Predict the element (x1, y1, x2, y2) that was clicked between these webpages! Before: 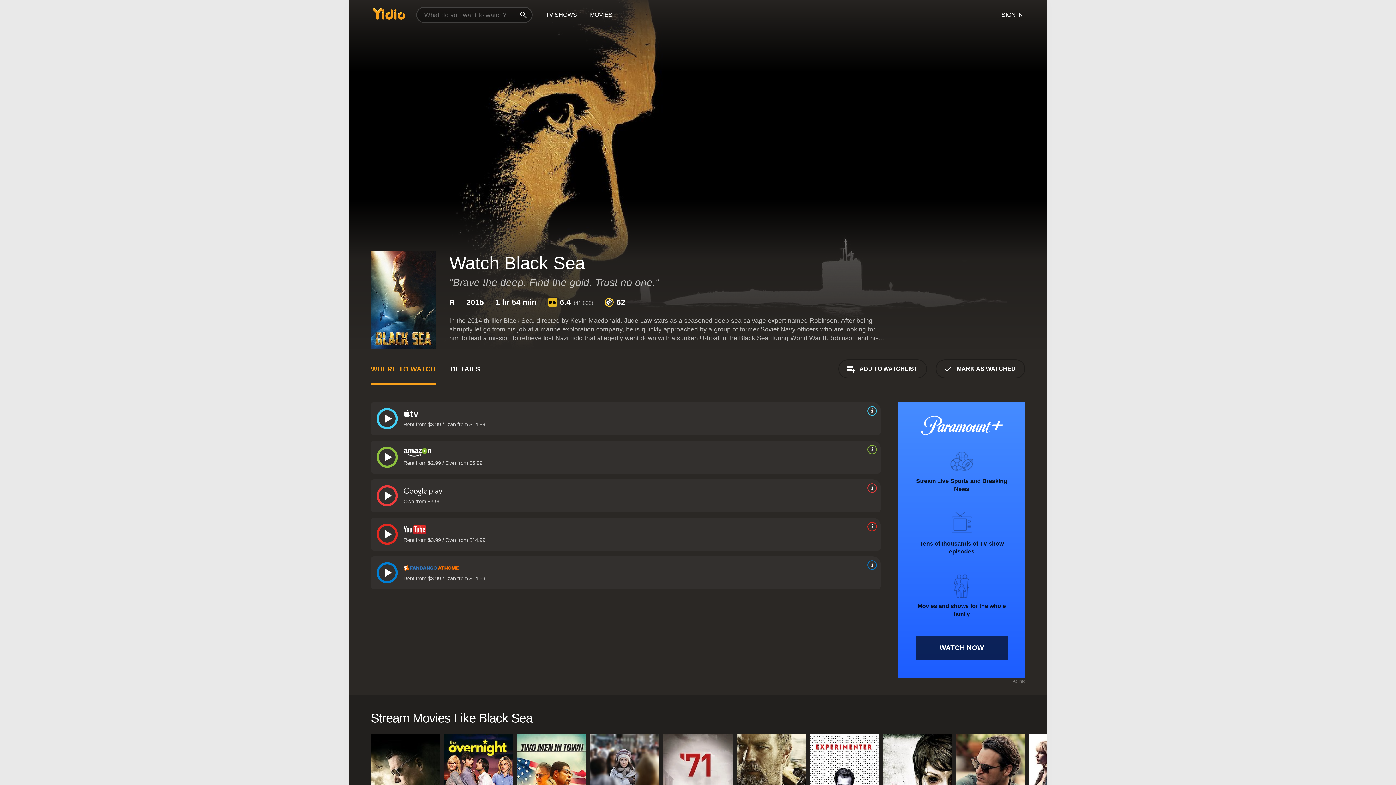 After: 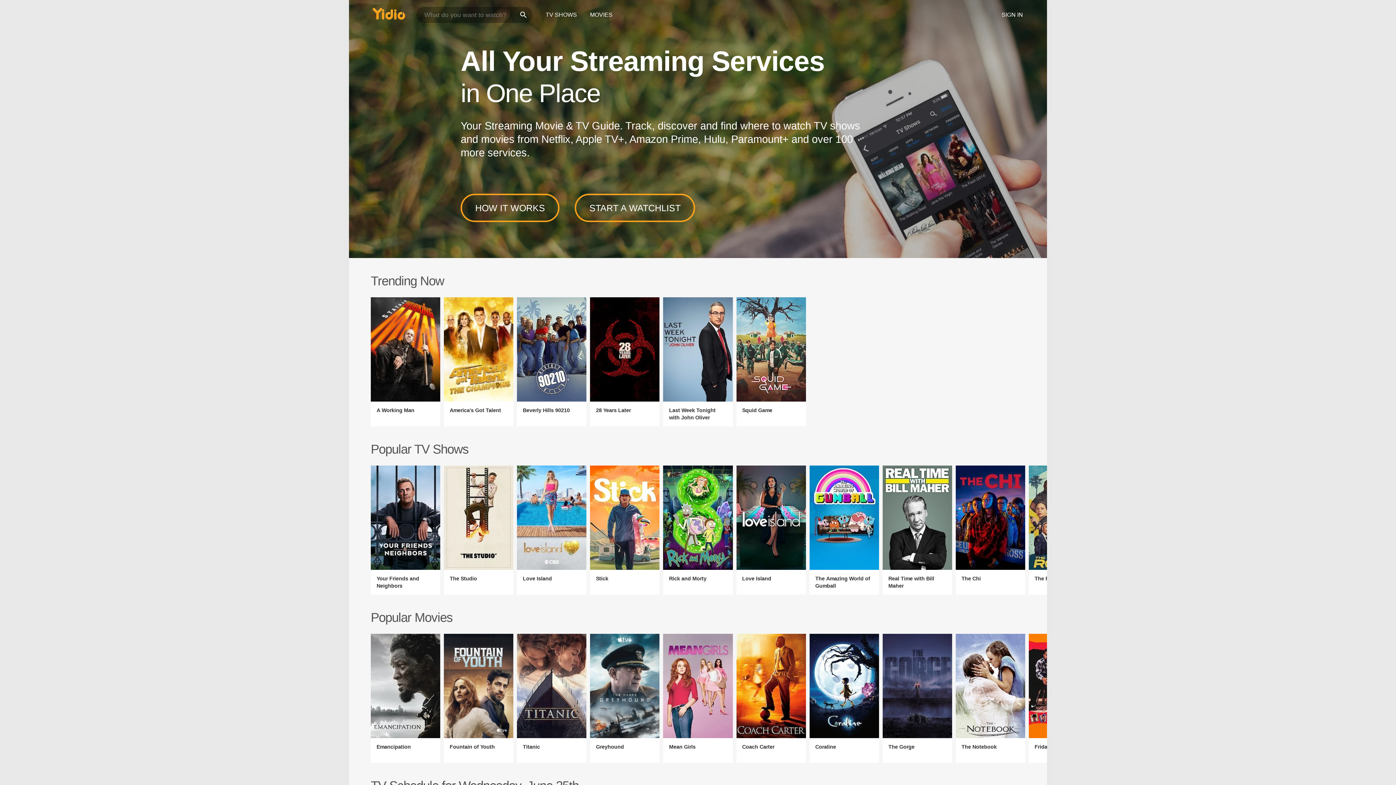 Action: bbox: (366, 0, 412, 32)